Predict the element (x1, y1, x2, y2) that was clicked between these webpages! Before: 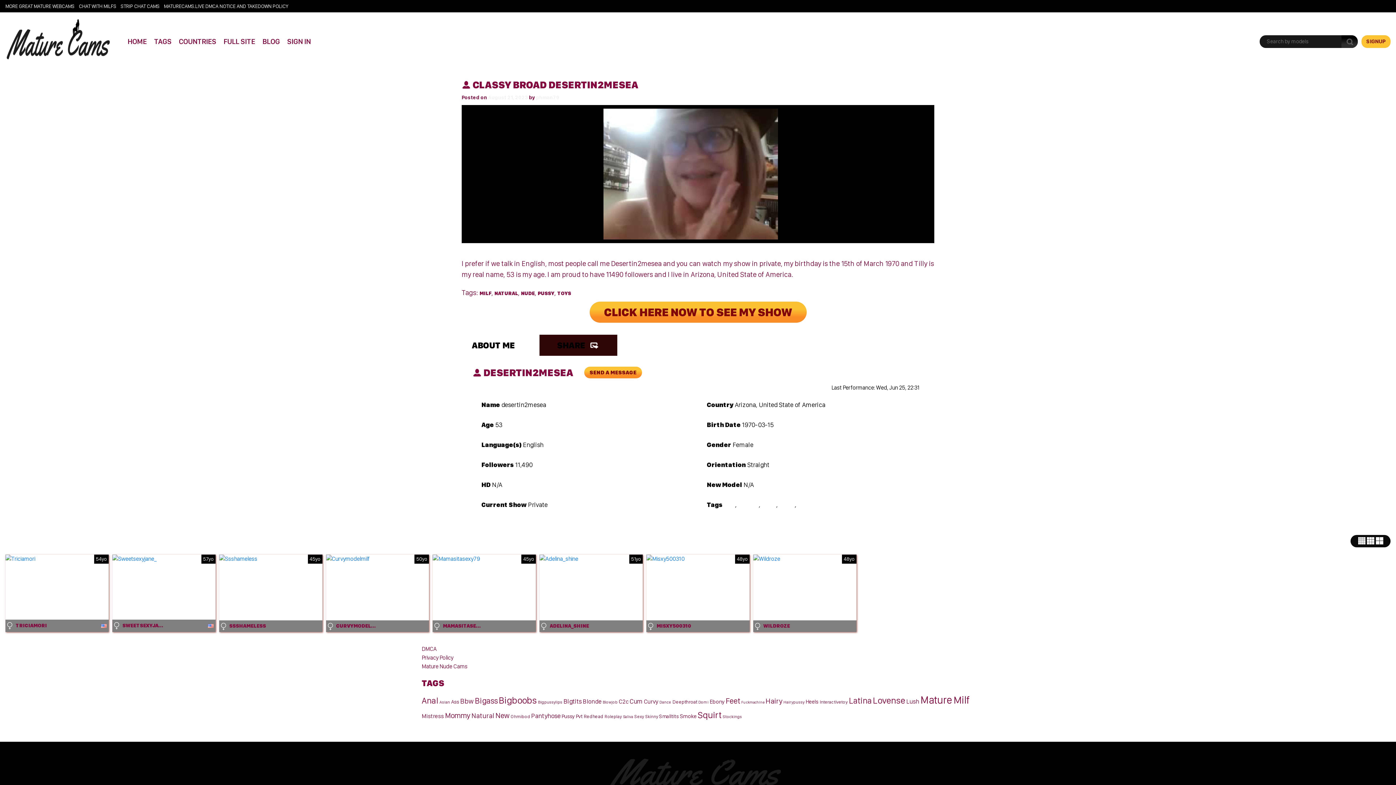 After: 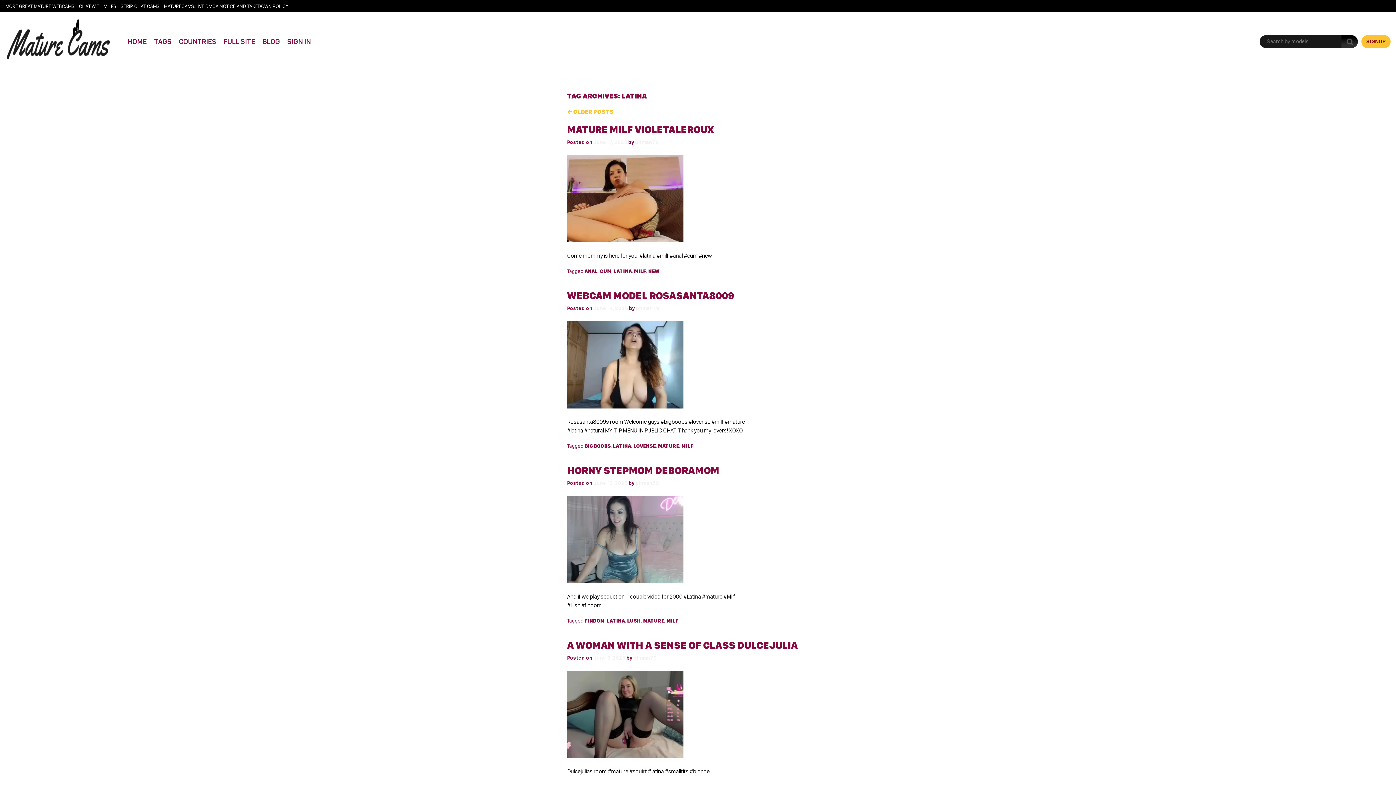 Action: label: Latina (217 items) bbox: (849, 695, 872, 706)